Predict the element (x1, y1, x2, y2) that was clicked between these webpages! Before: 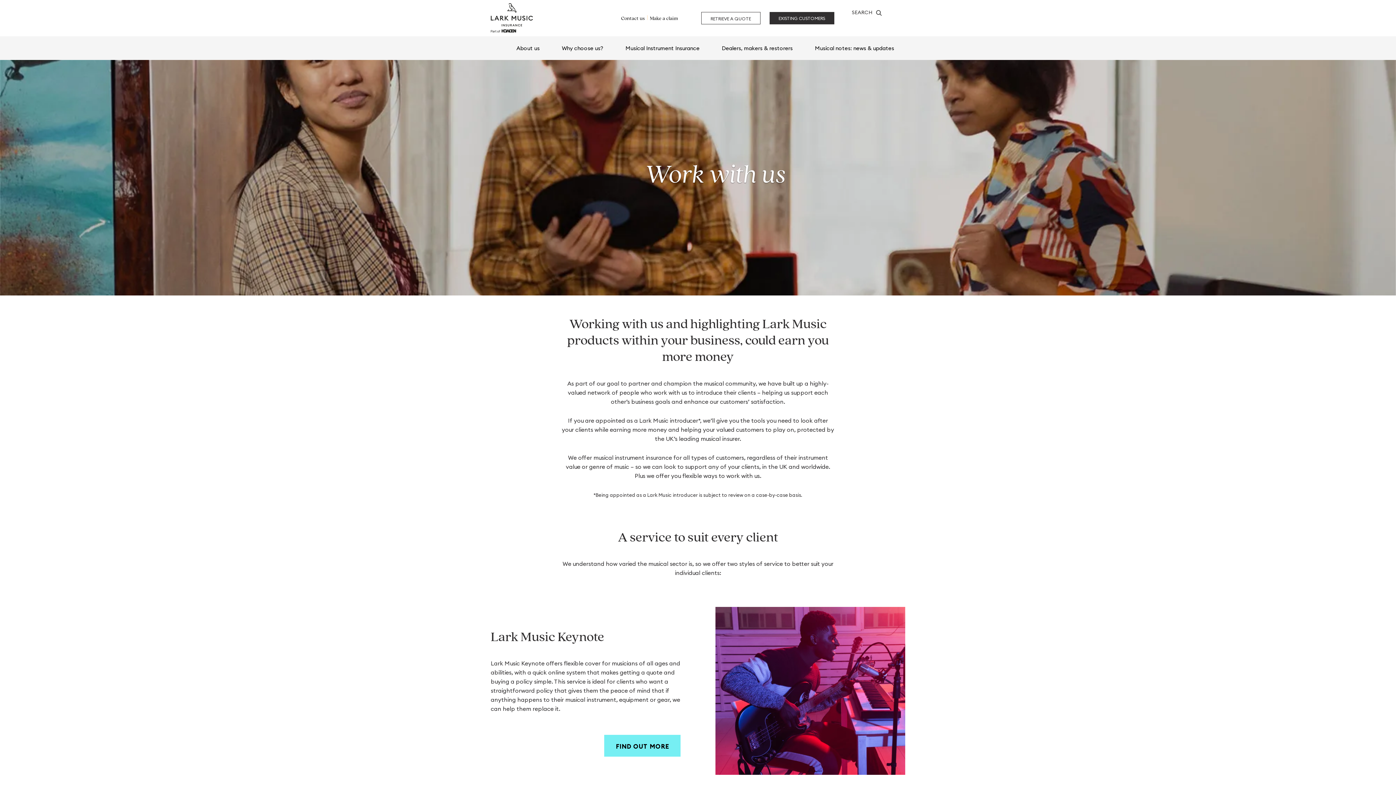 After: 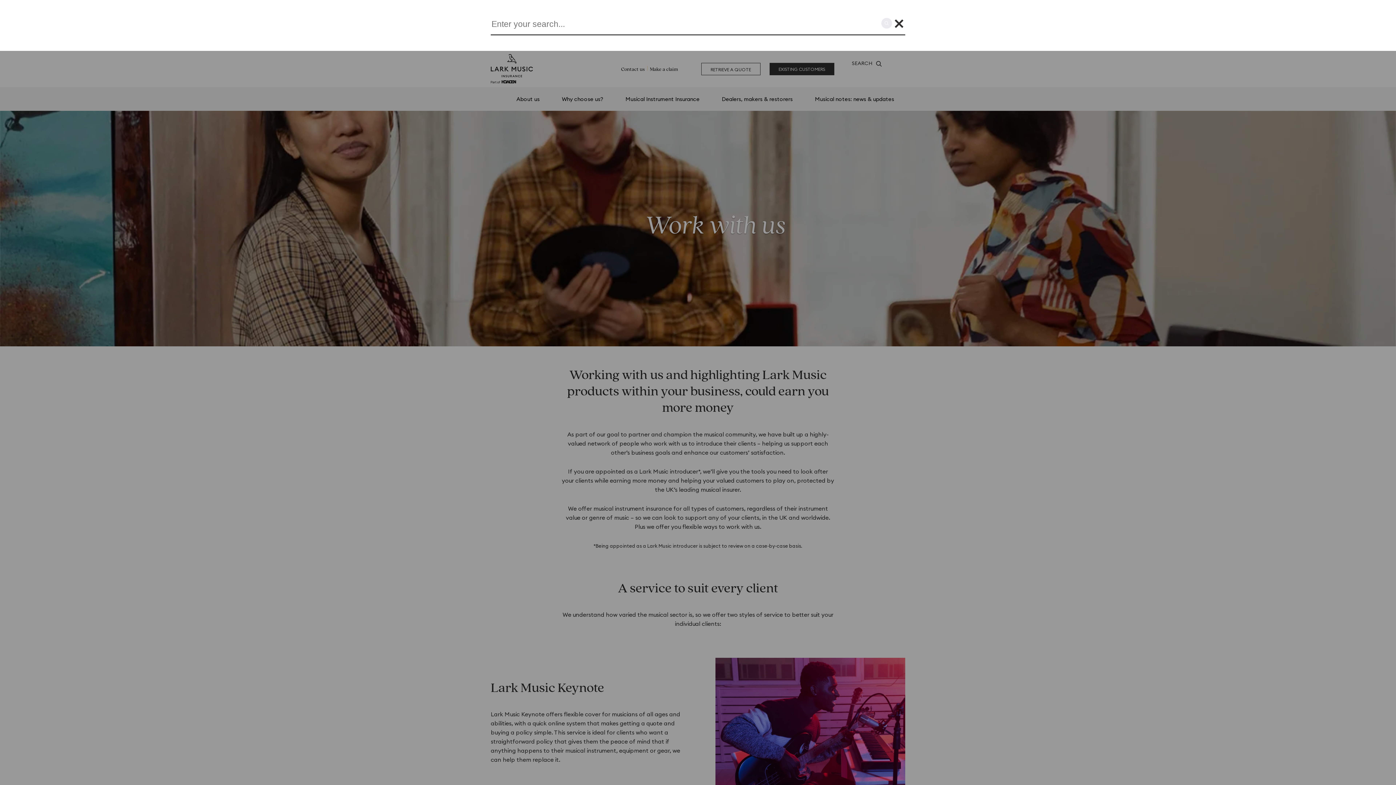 Action: label: SEARCH bbox: (851, 8, 872, 17)